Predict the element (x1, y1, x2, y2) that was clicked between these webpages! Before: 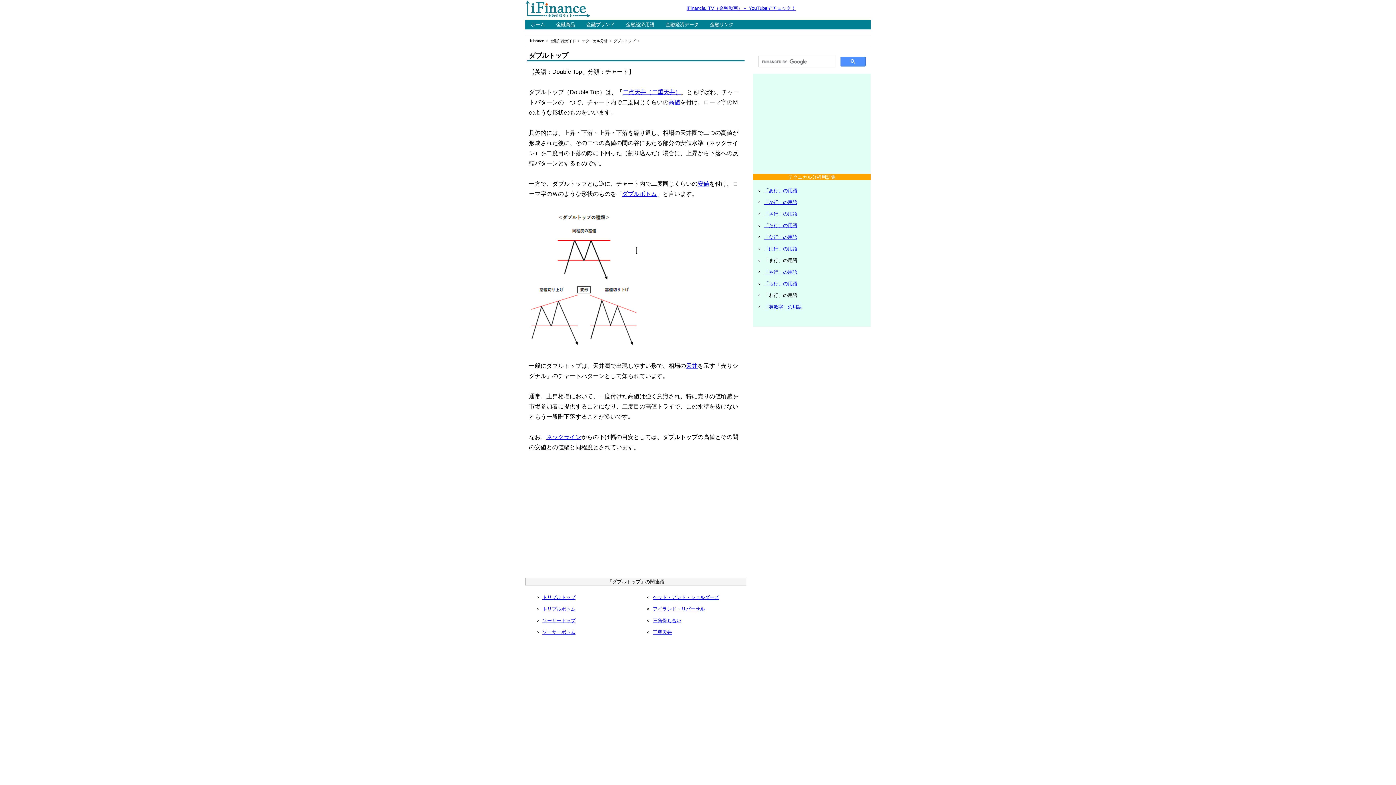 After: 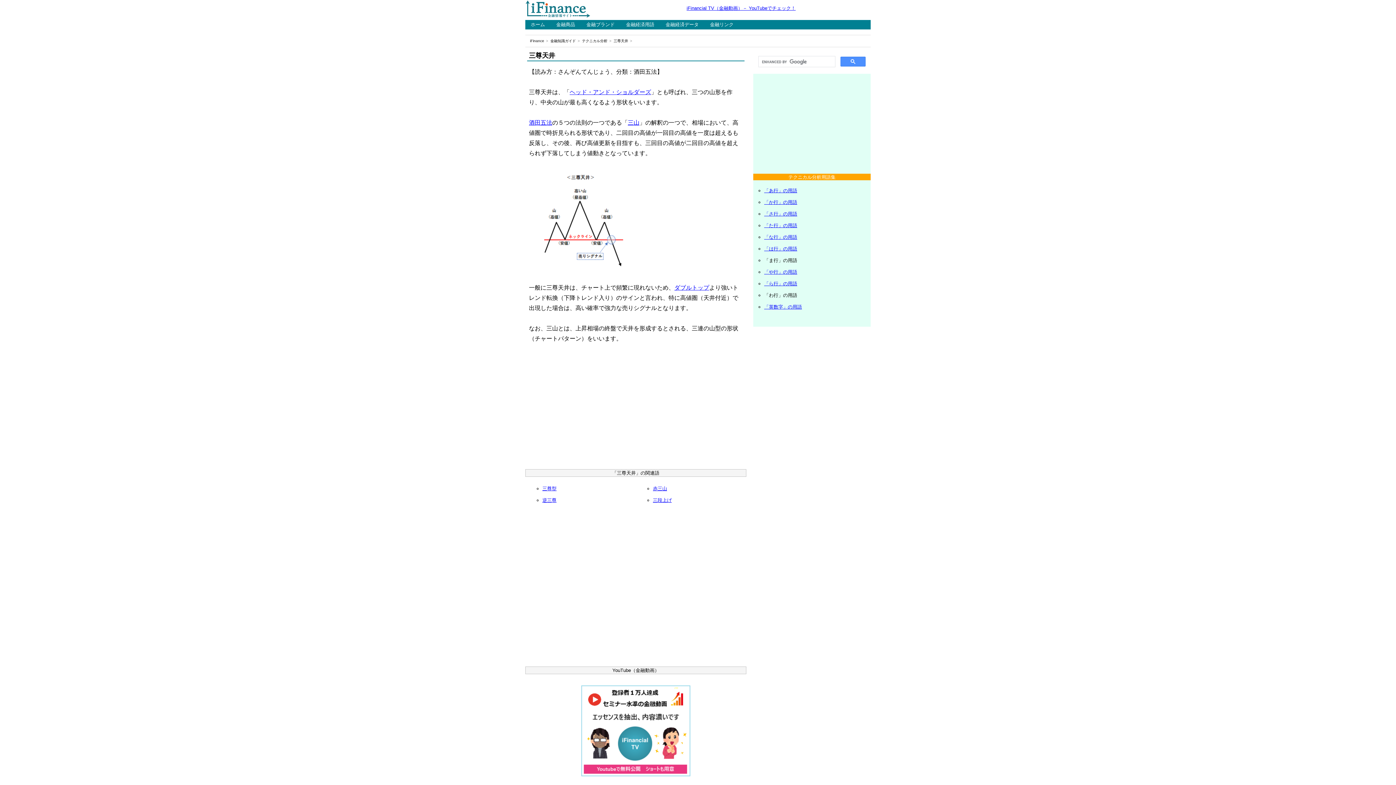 Action: label: 三尊天井 bbox: (653, 629, 672, 635)